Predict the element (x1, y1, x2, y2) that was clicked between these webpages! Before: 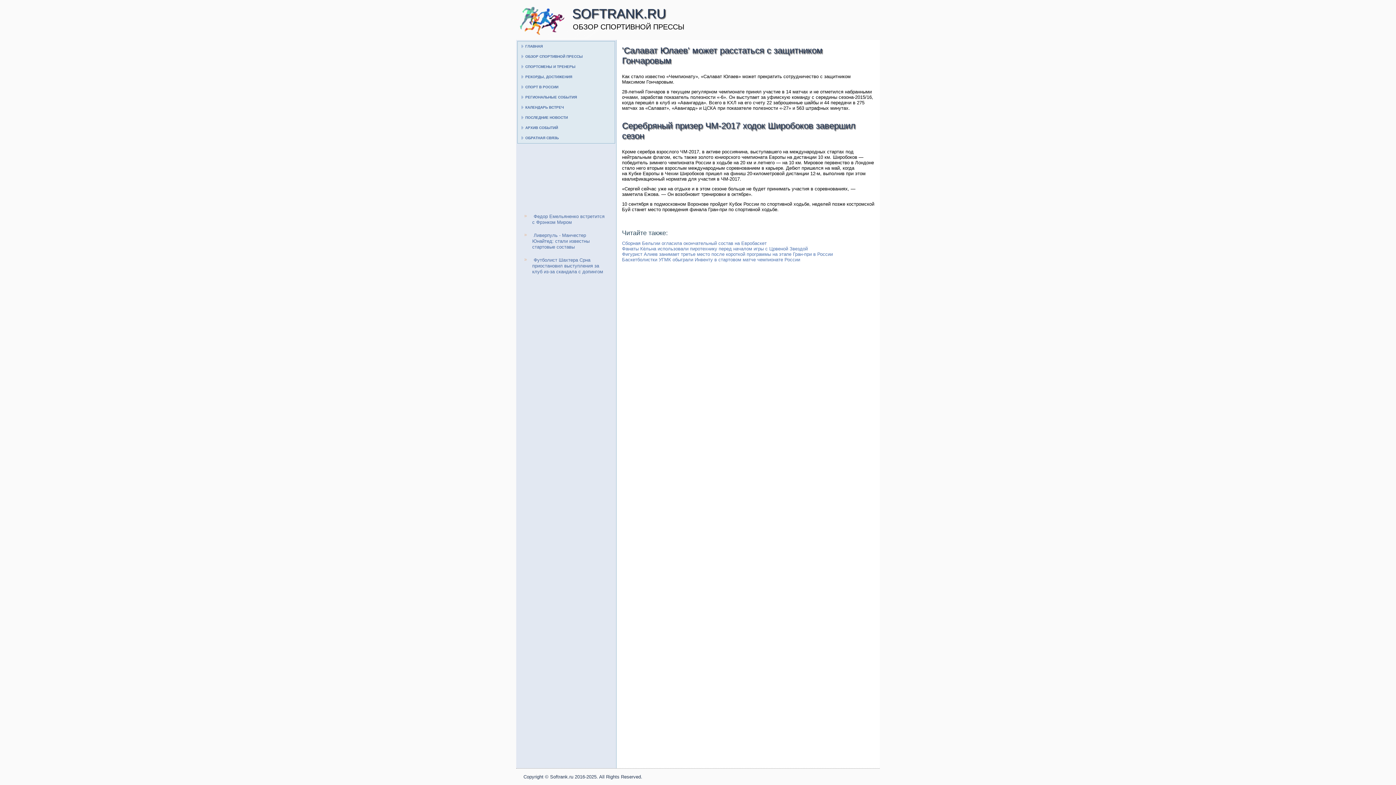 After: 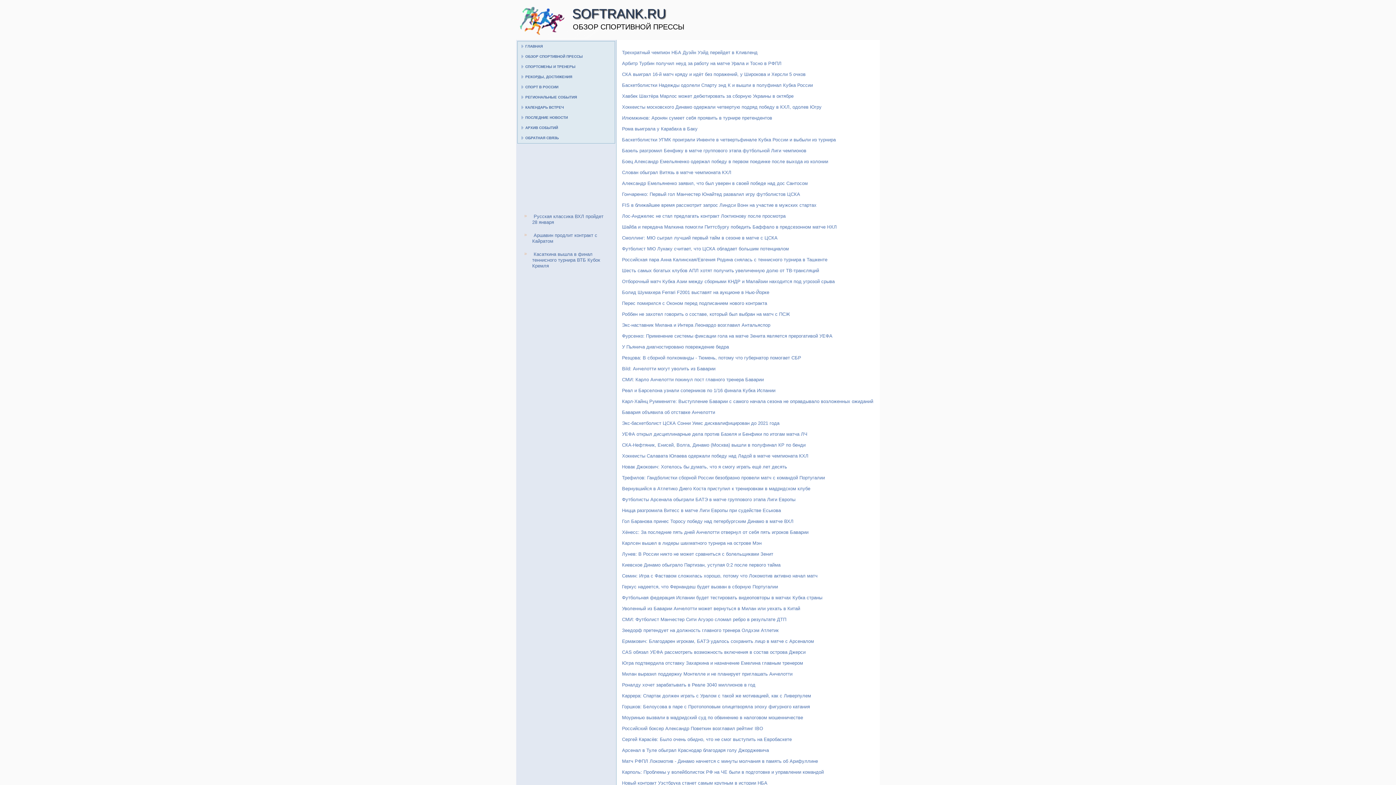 Action: bbox: (517, 122, 614, 133) label: АРХИВ СОБЫТИЙ